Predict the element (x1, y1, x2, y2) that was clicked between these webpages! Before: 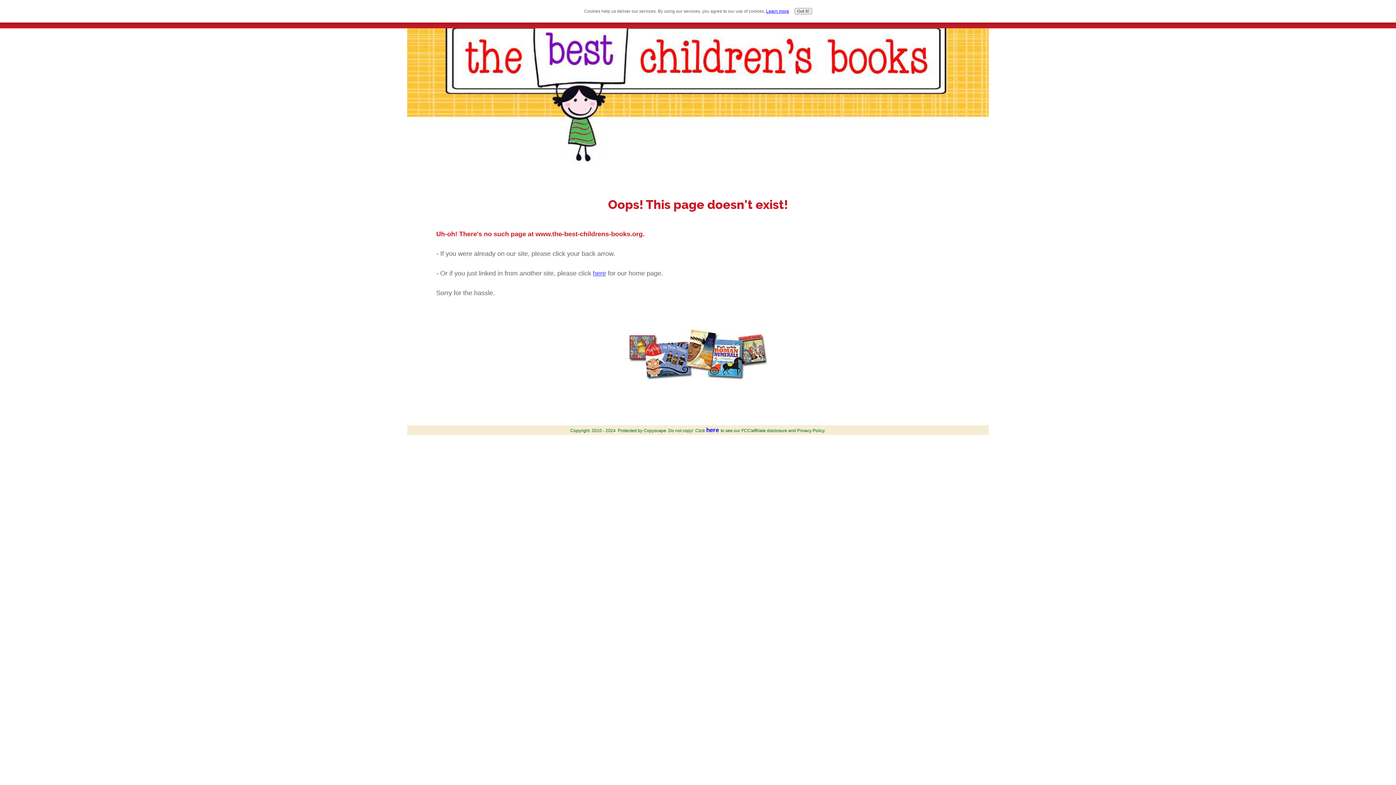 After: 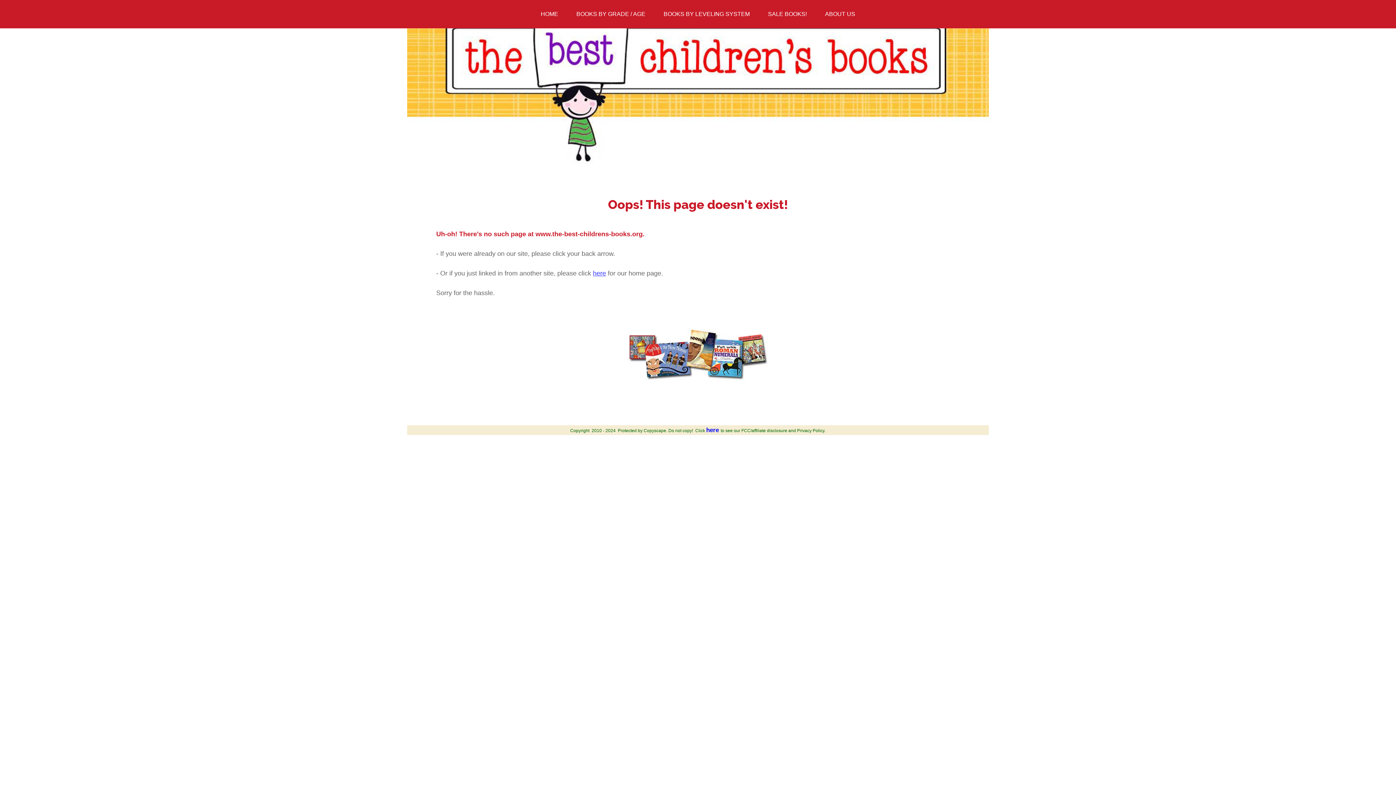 Action: label: Got it! bbox: (794, 8, 812, 14)